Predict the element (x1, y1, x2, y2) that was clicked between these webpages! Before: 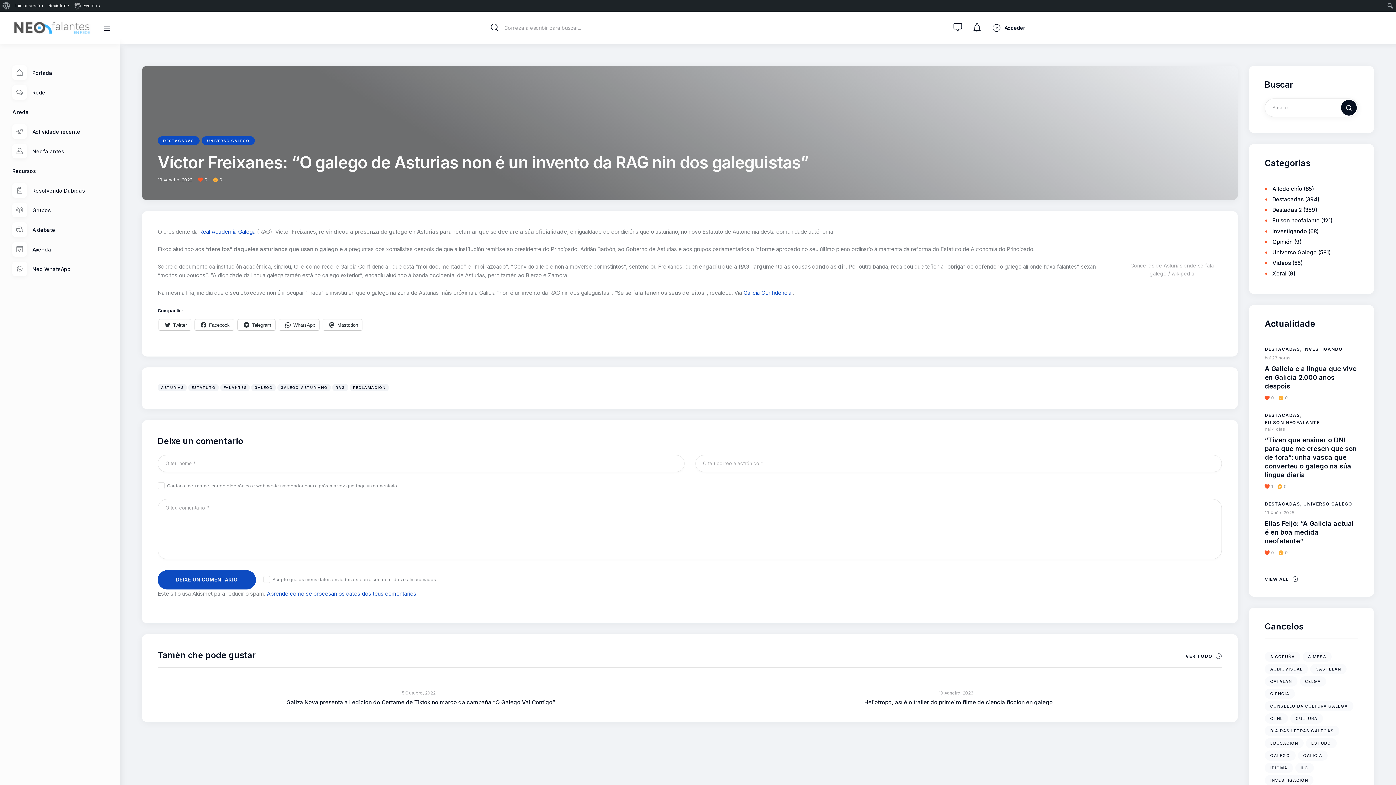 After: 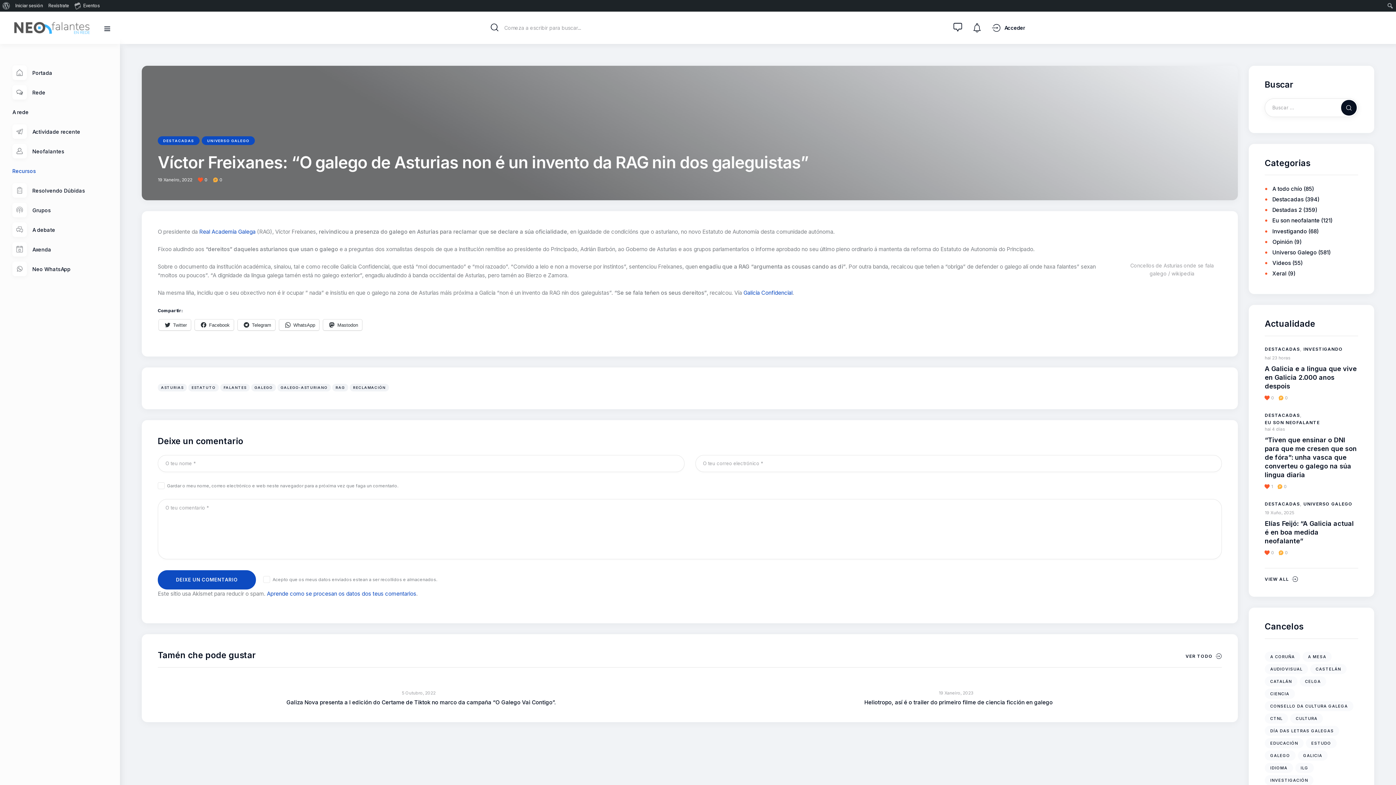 Action: bbox: (12, 163, 107, 178) label: Recursos